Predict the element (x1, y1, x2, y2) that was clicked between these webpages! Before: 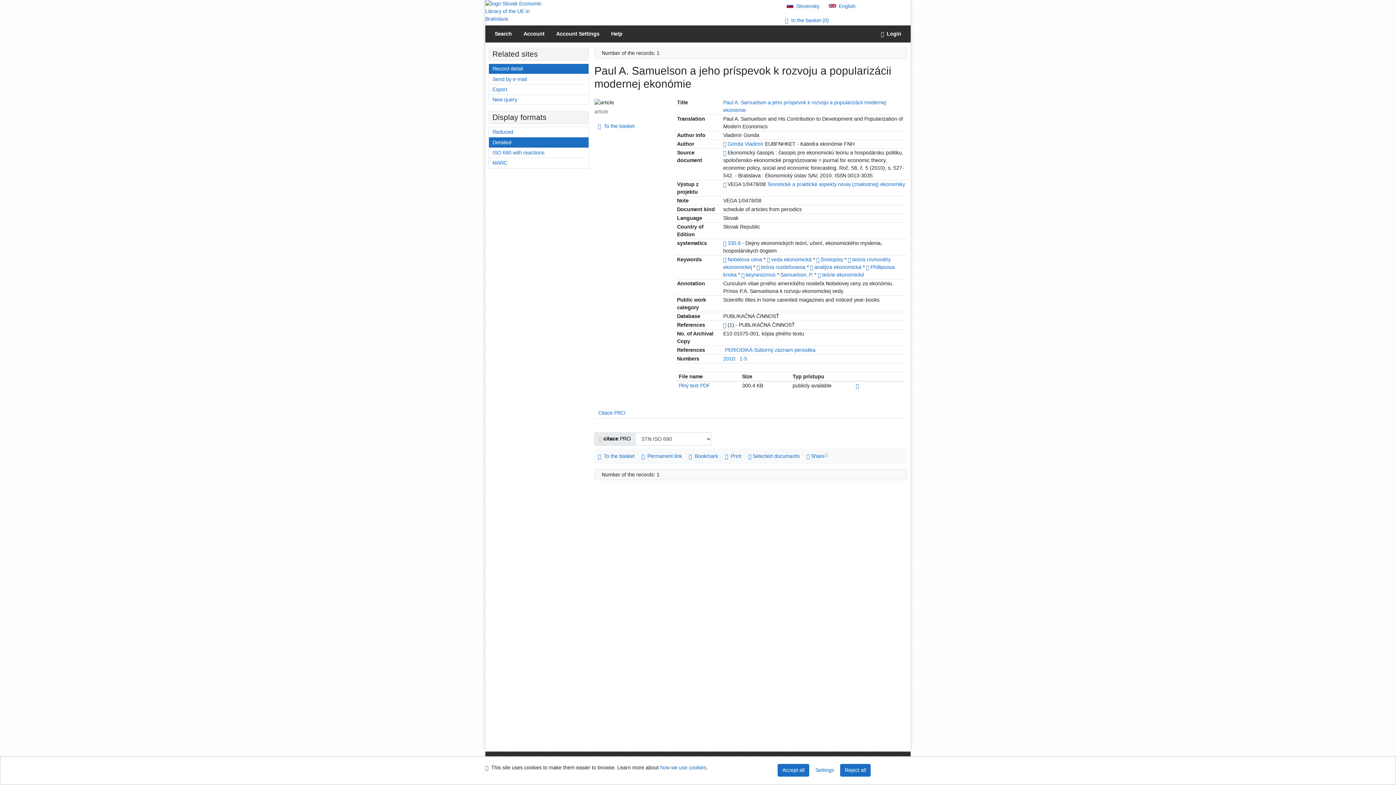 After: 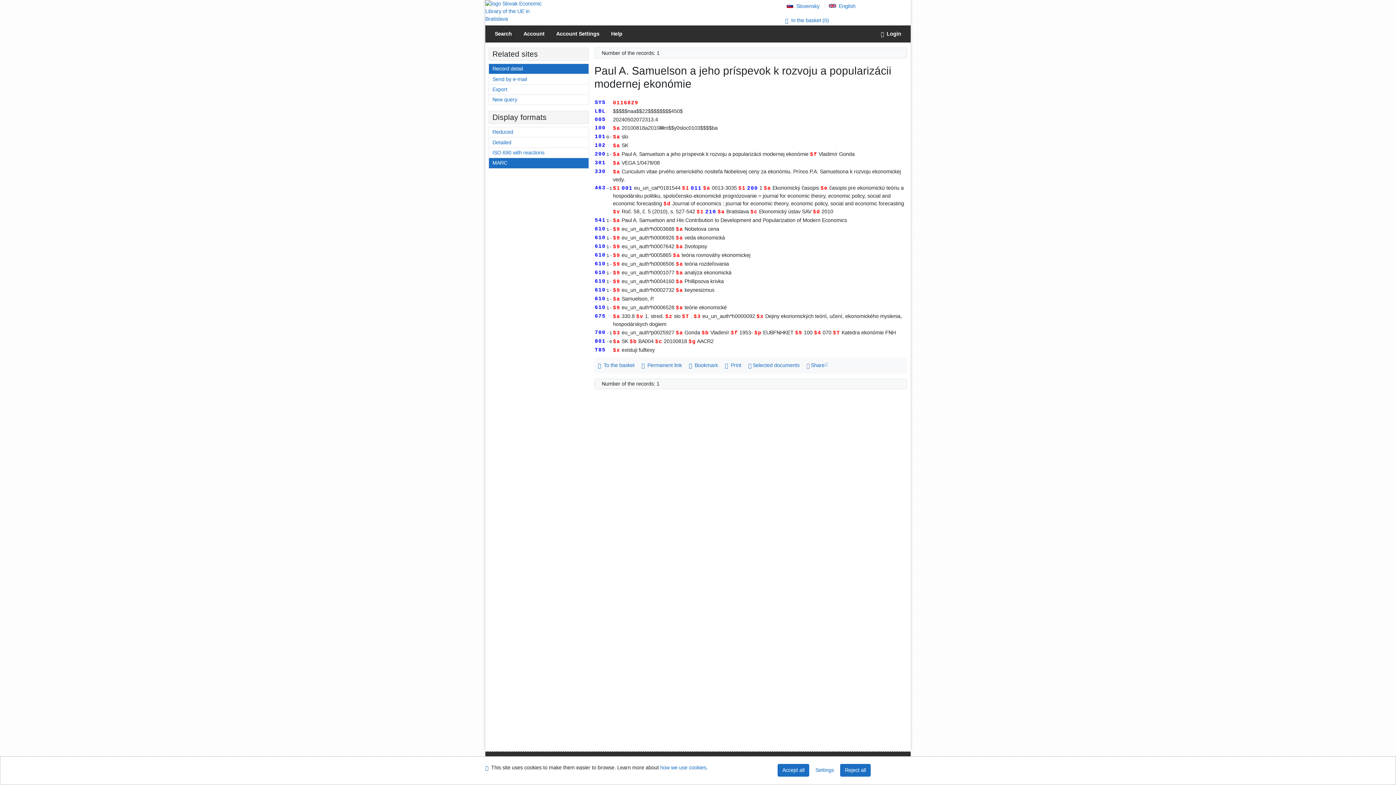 Action: bbox: (489, 158, 588, 168) label: Format: MARC